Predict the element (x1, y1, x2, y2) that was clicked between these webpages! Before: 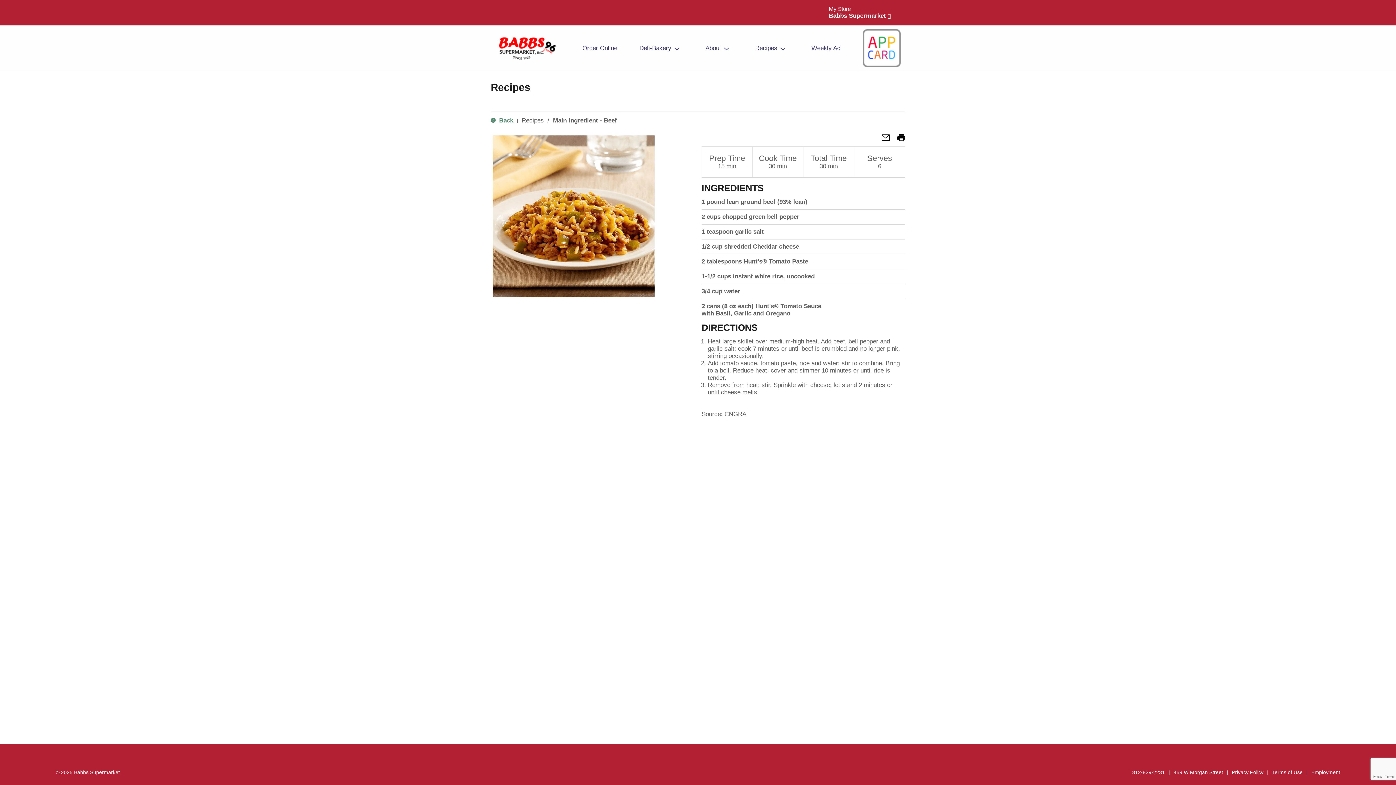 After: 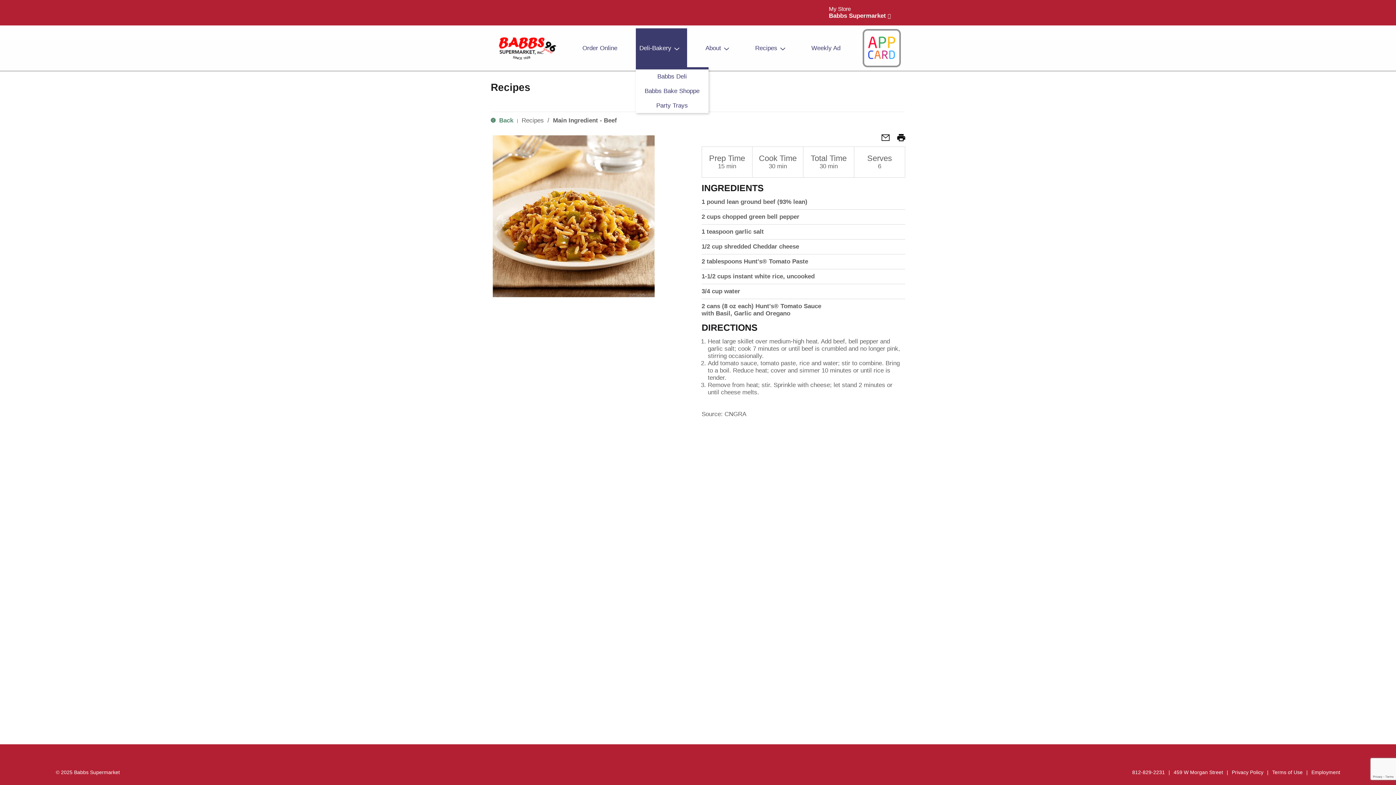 Action: bbox: (635, 28, 687, 68) label: Deli-Bakery